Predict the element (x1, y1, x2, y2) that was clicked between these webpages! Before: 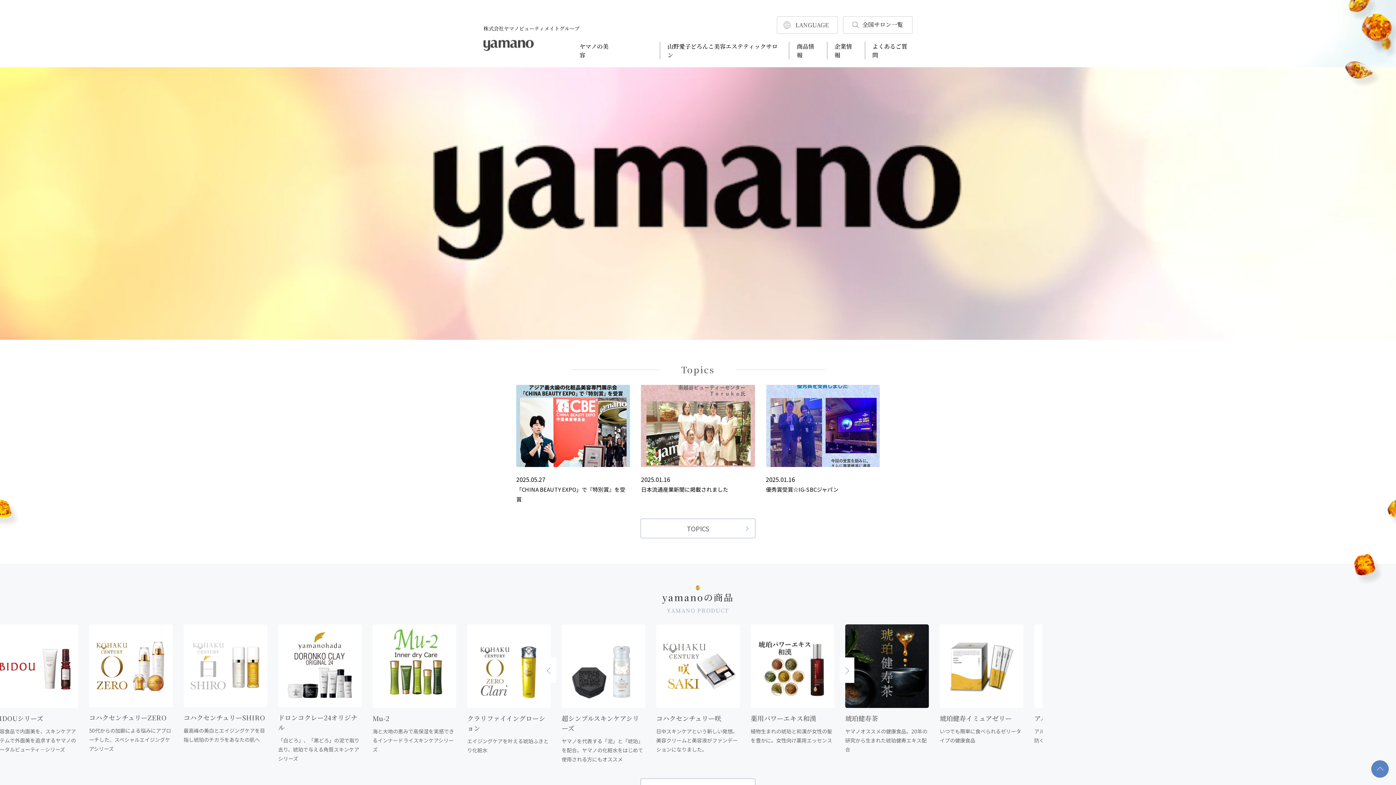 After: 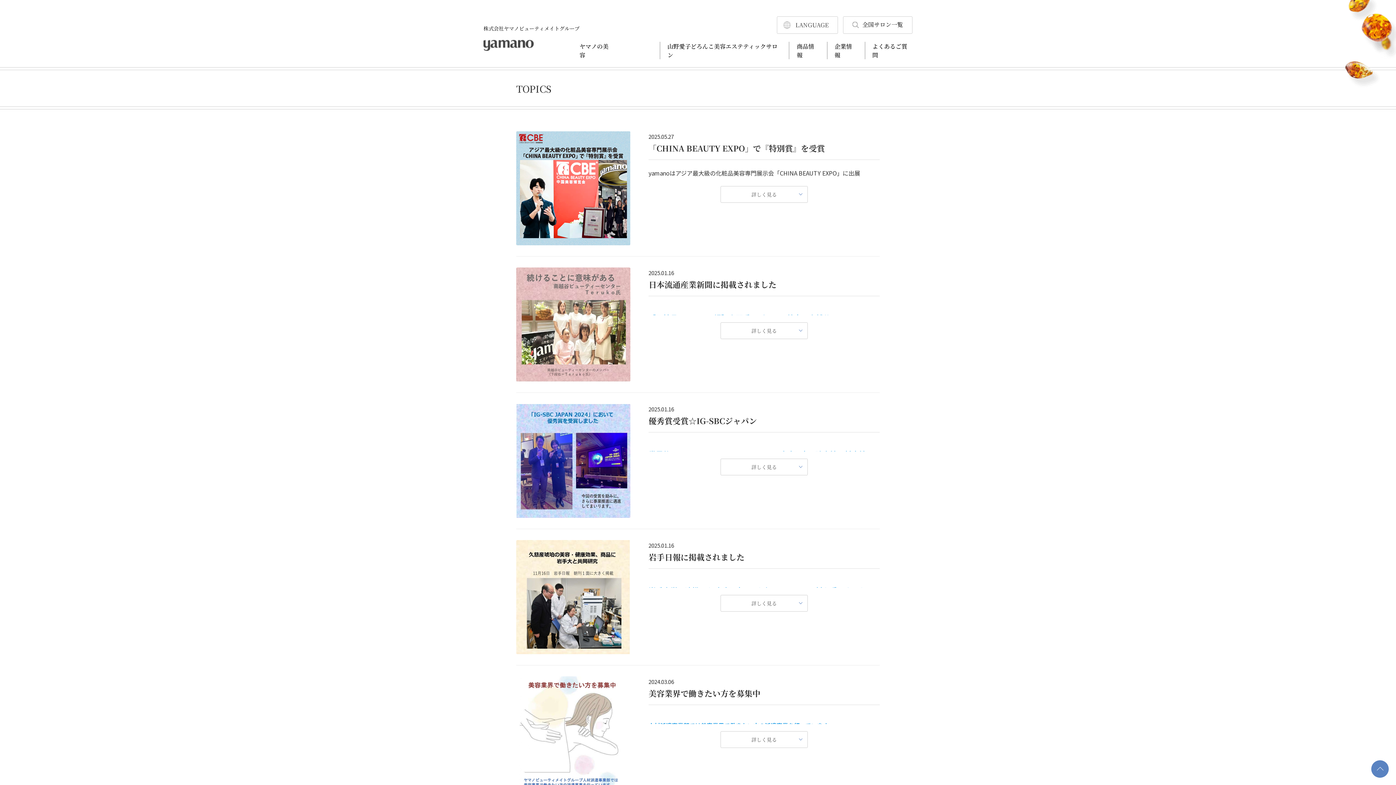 Action: bbox: (640, 518, 755, 538) label: TOPICS